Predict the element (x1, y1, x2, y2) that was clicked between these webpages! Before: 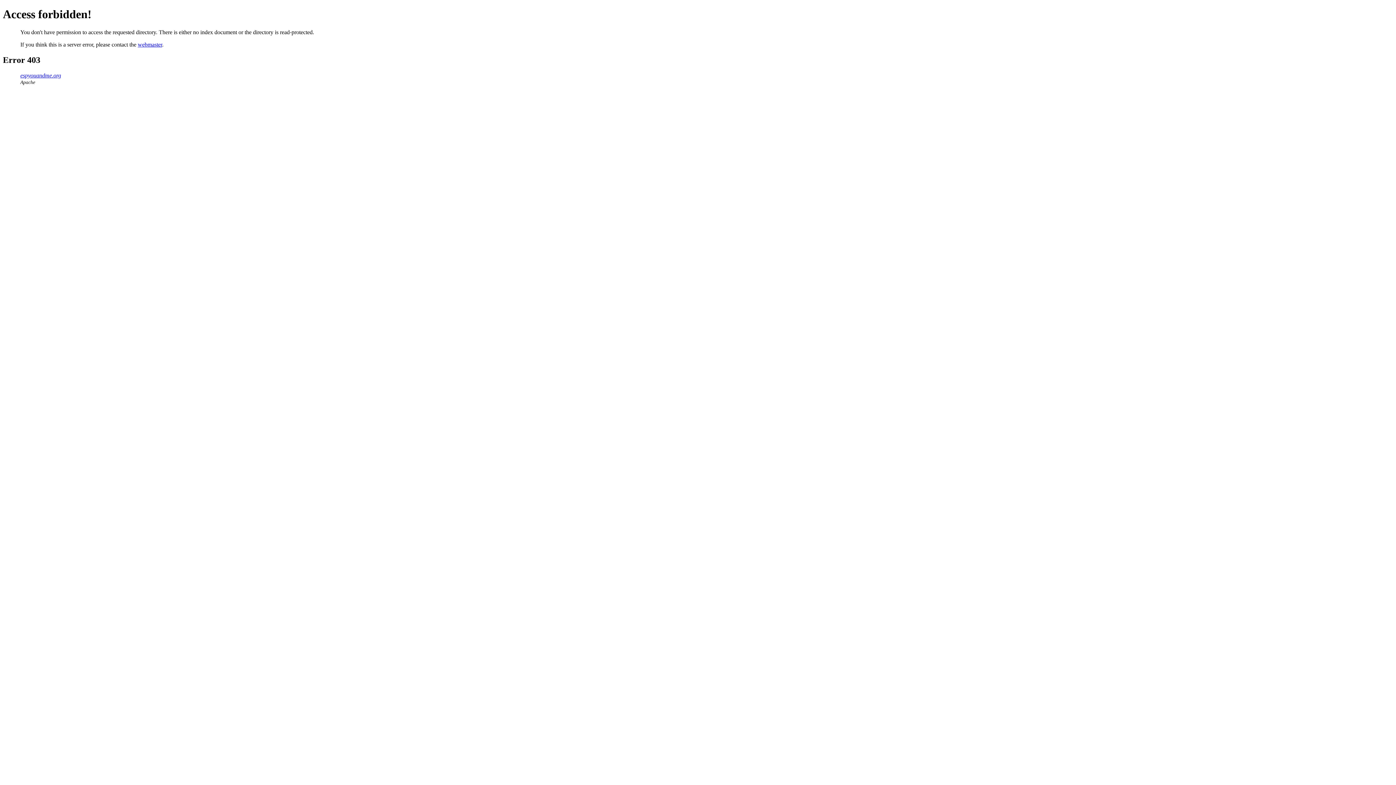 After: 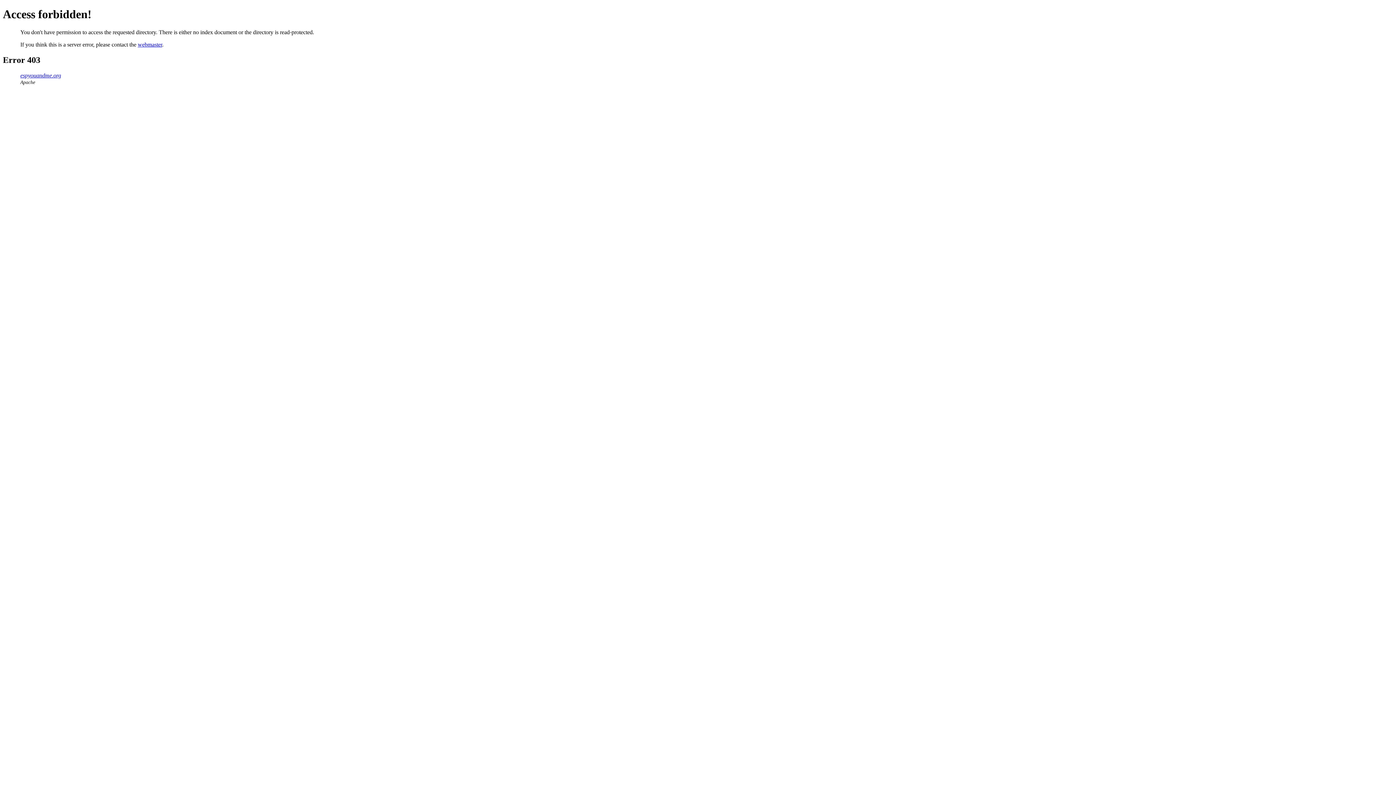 Action: bbox: (20, 72, 61, 78) label: espyouandme.org